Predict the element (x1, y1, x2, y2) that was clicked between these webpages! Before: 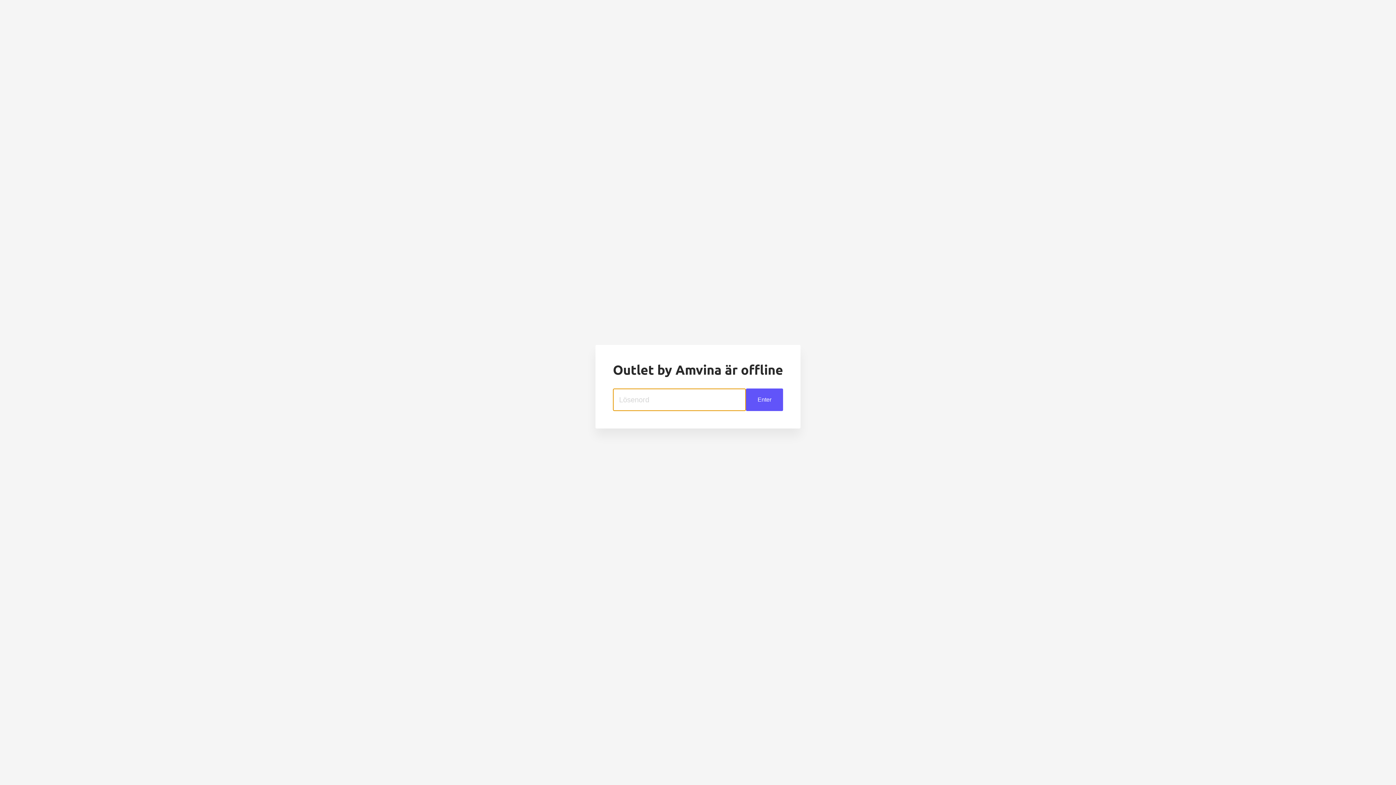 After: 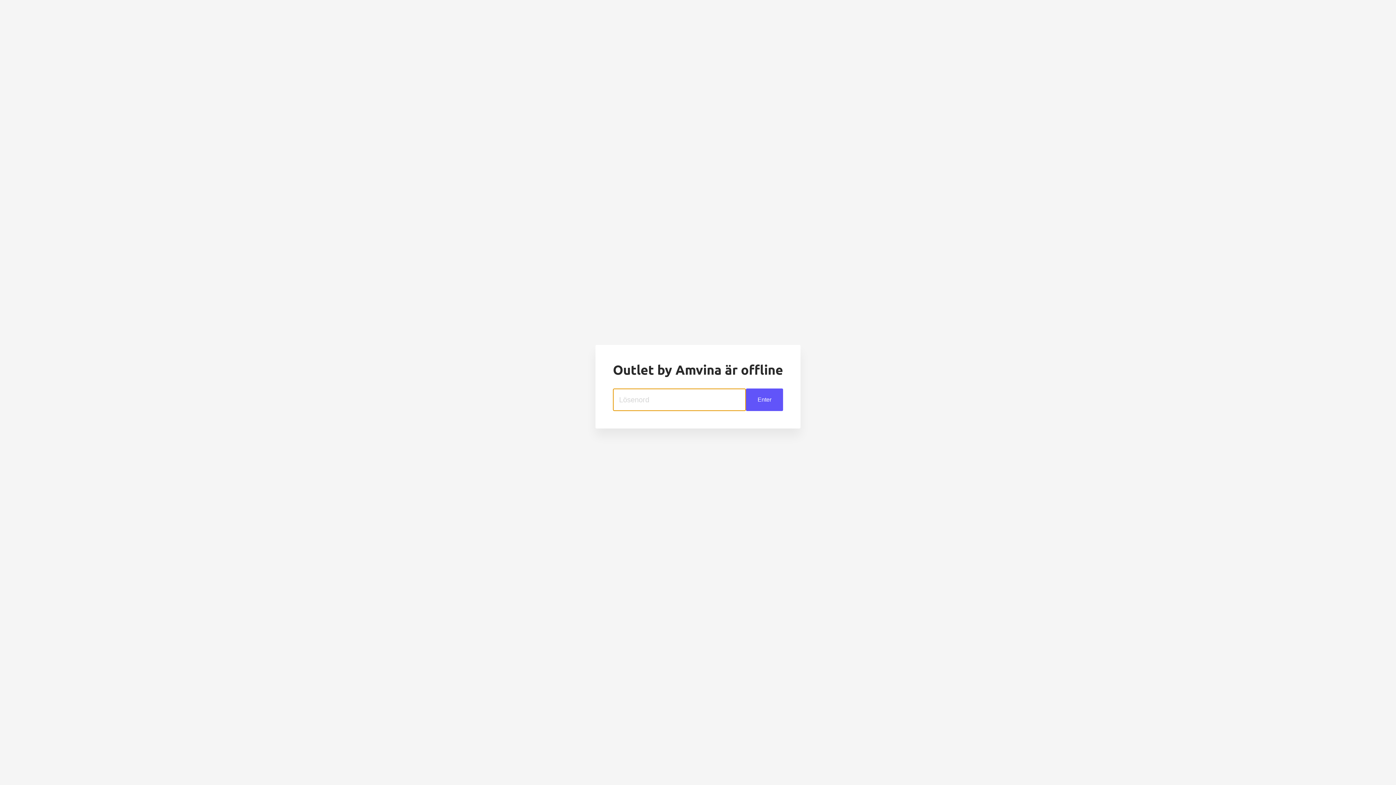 Action: bbox: (746, 388, 783, 411) label: Enter